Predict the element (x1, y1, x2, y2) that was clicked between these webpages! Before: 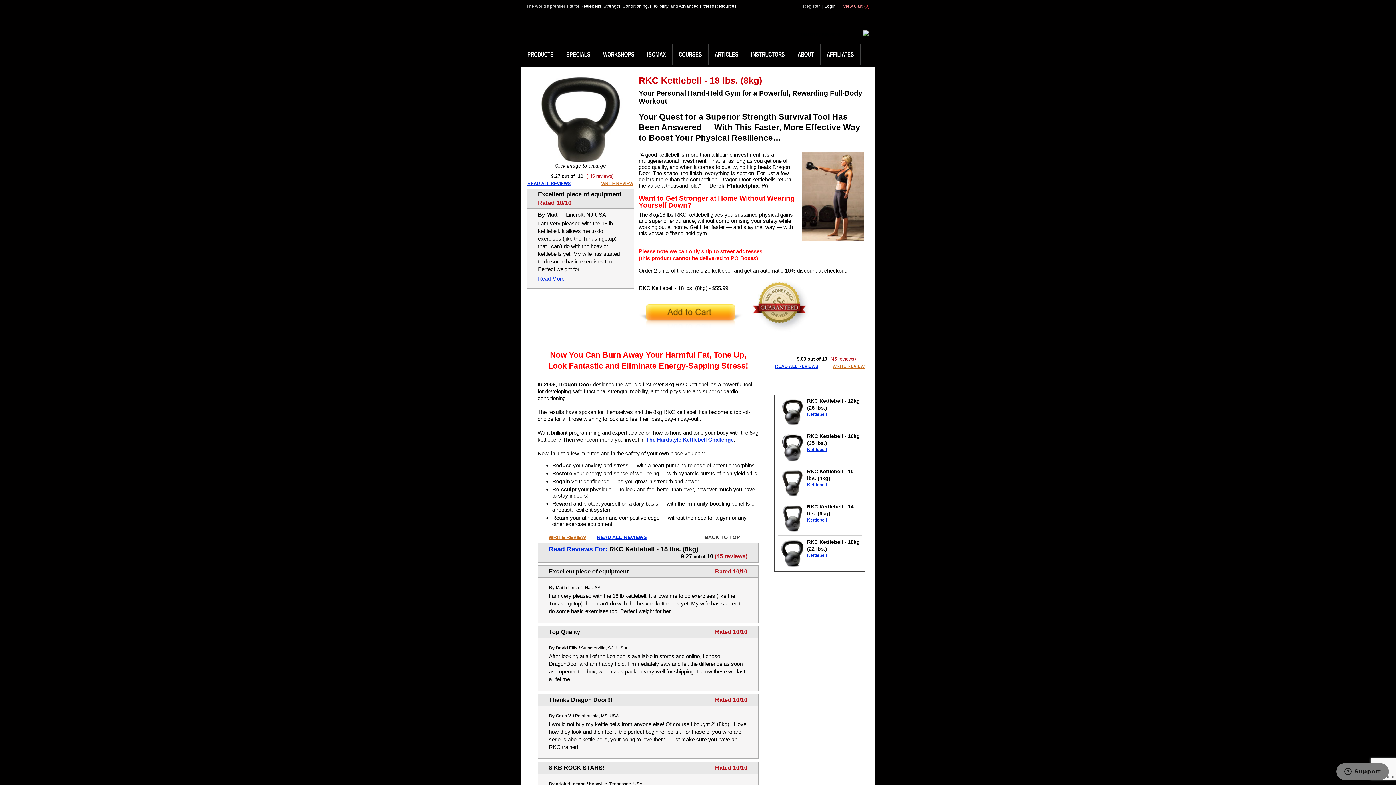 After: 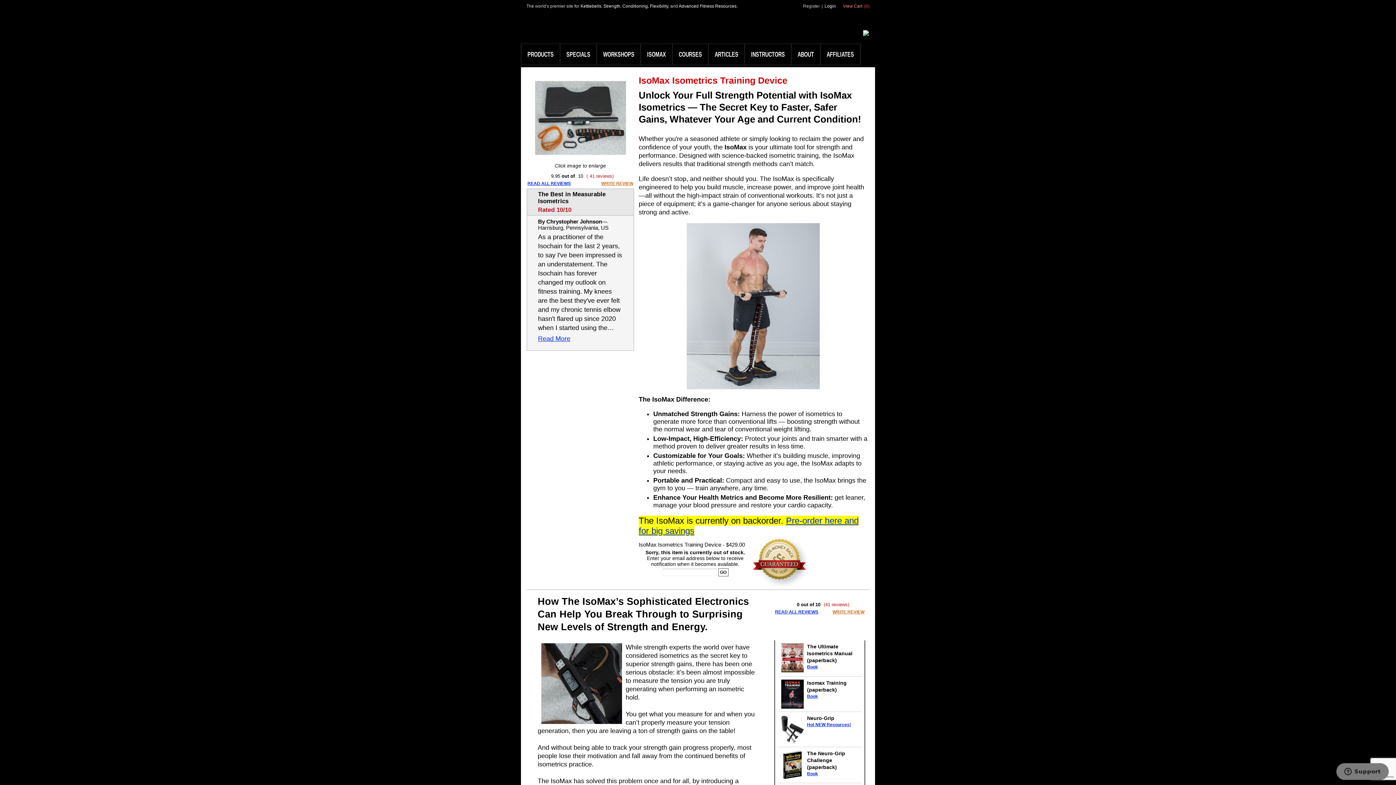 Action: label: ISOMAX bbox: (641, 44, 672, 64)